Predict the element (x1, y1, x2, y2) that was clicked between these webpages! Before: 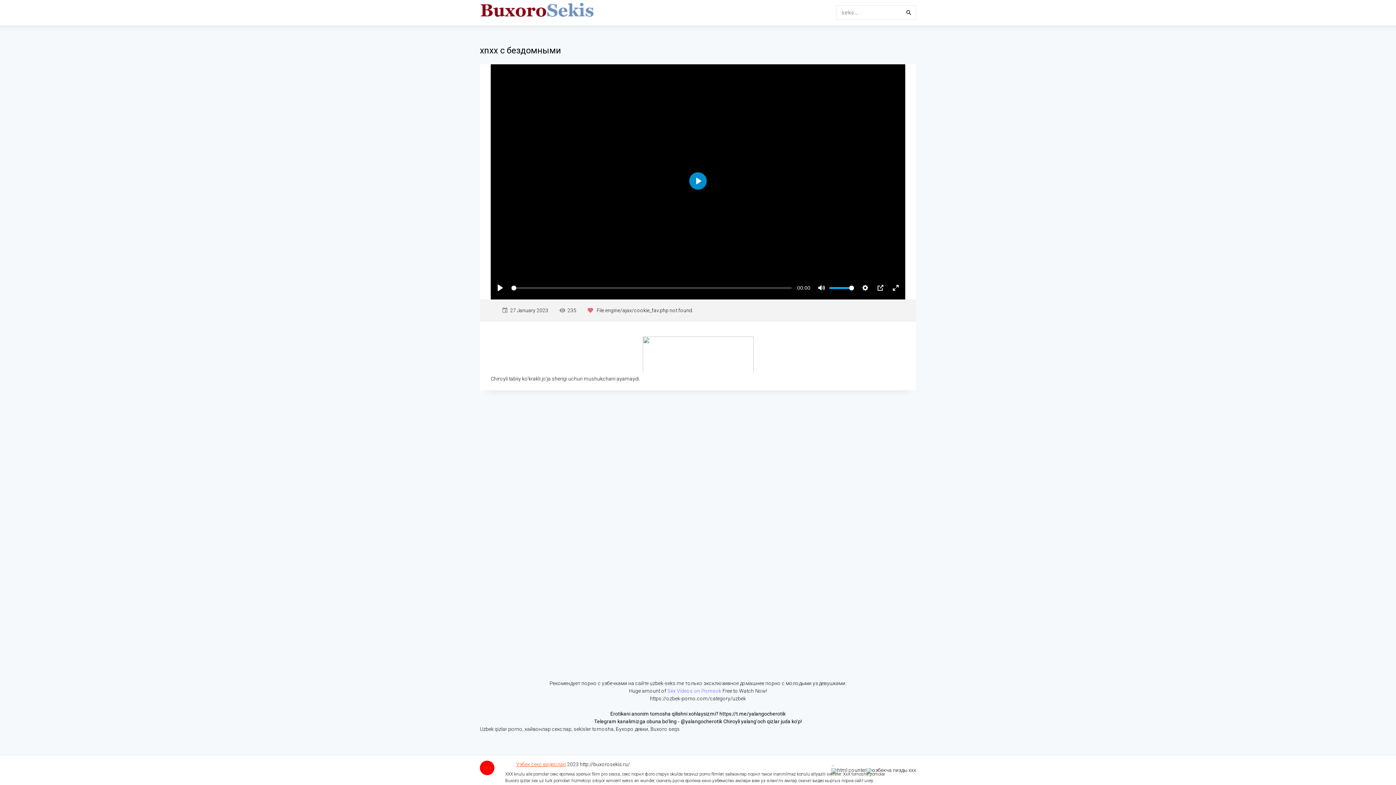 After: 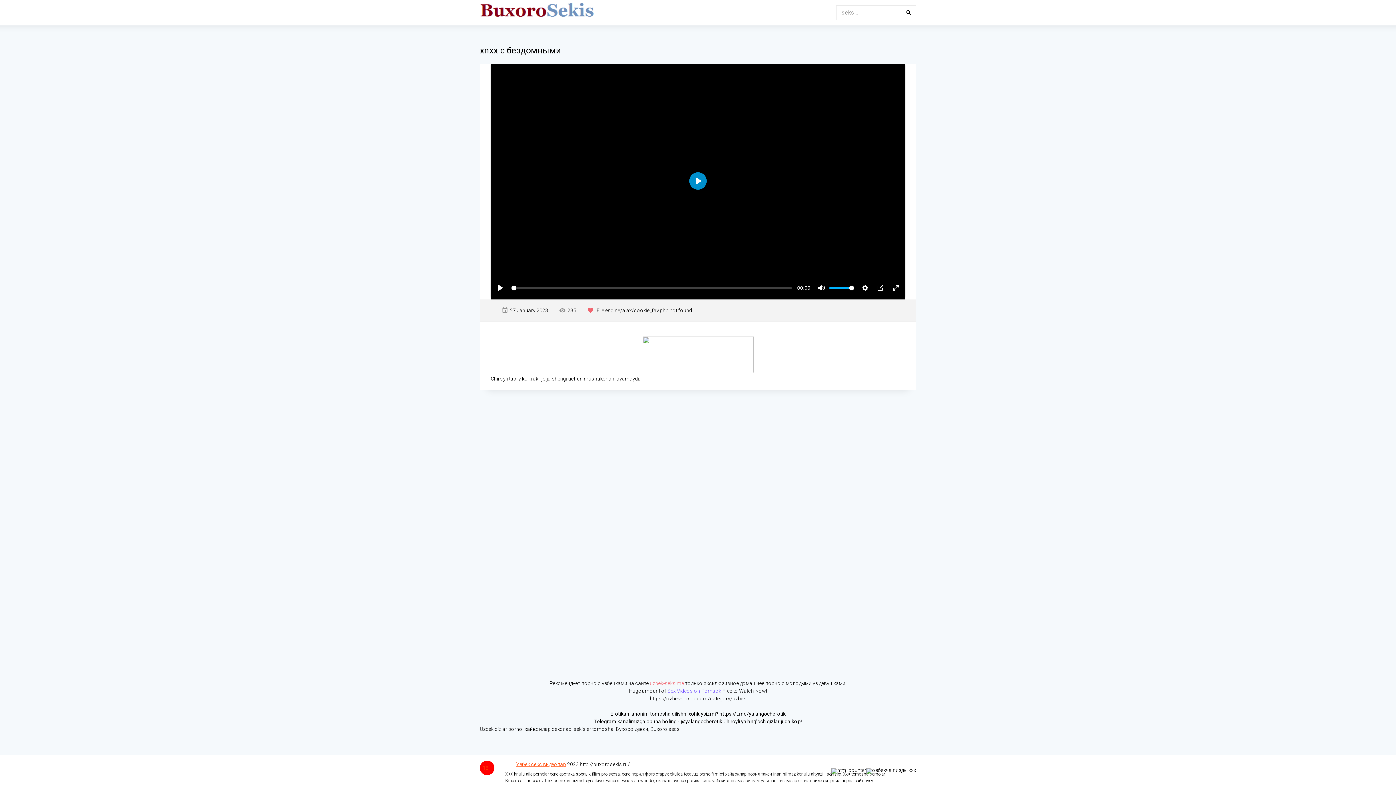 Action: label: uzbek-seks.me bbox: (650, 680, 684, 686)